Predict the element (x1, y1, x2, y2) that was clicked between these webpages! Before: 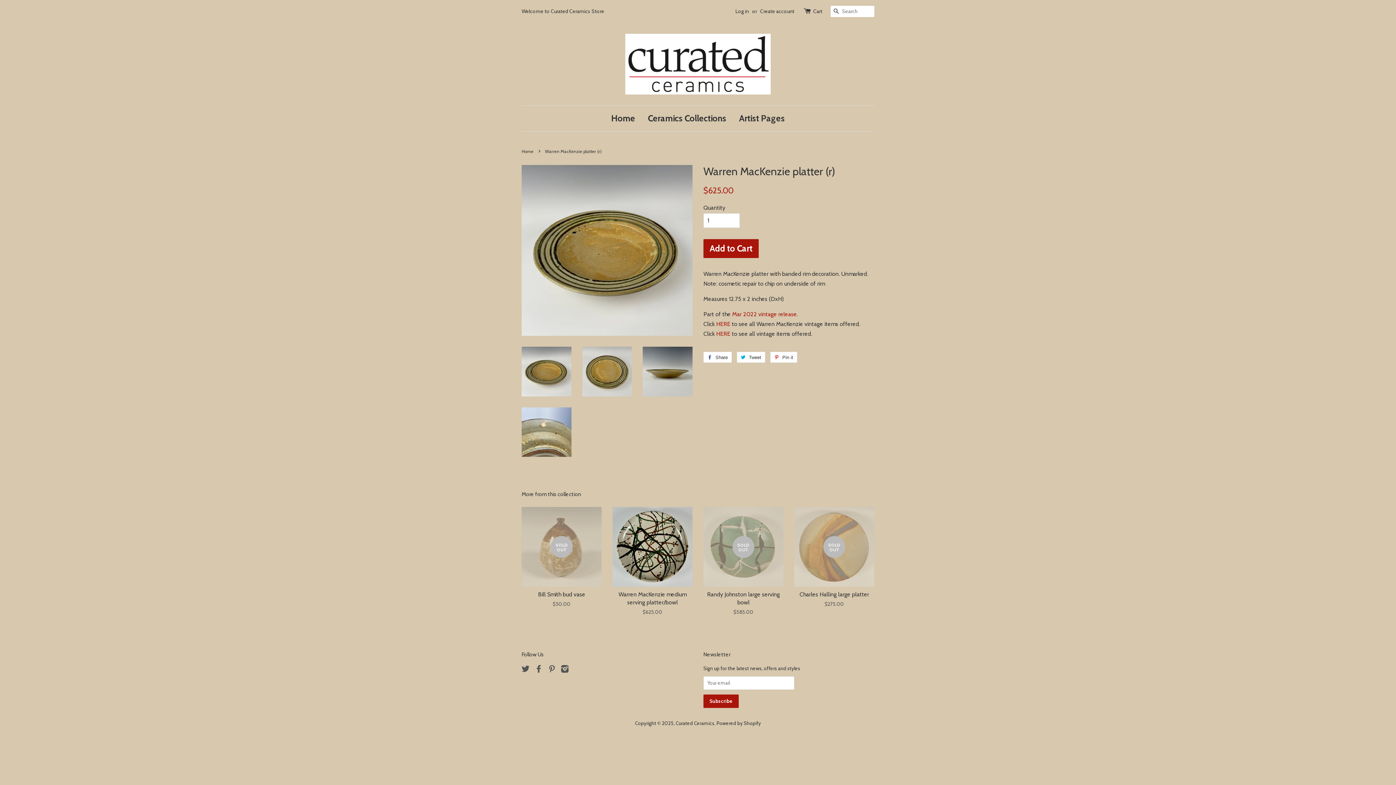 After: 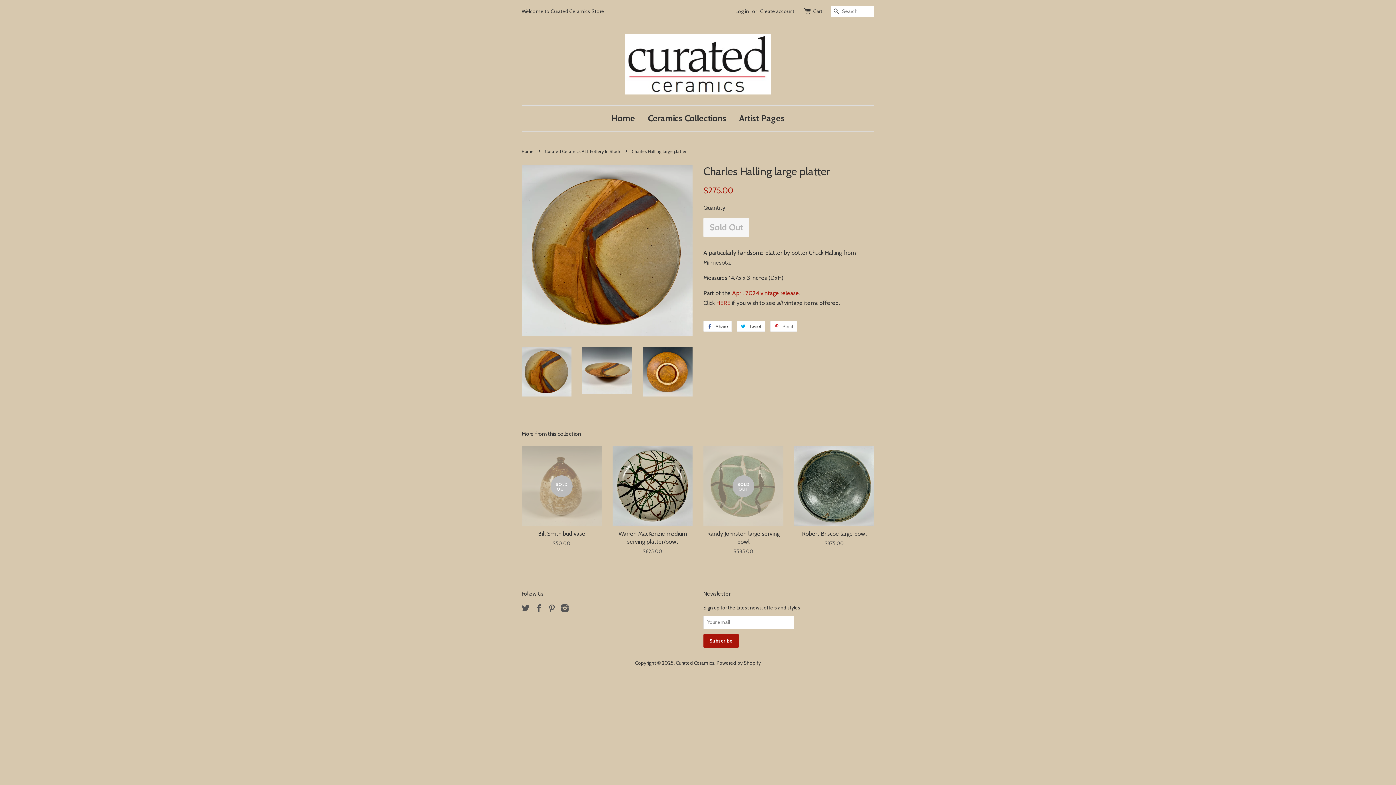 Action: bbox: (794, 507, 874, 620) label: SOLD OUT

Charles Halling large platter

$275.00